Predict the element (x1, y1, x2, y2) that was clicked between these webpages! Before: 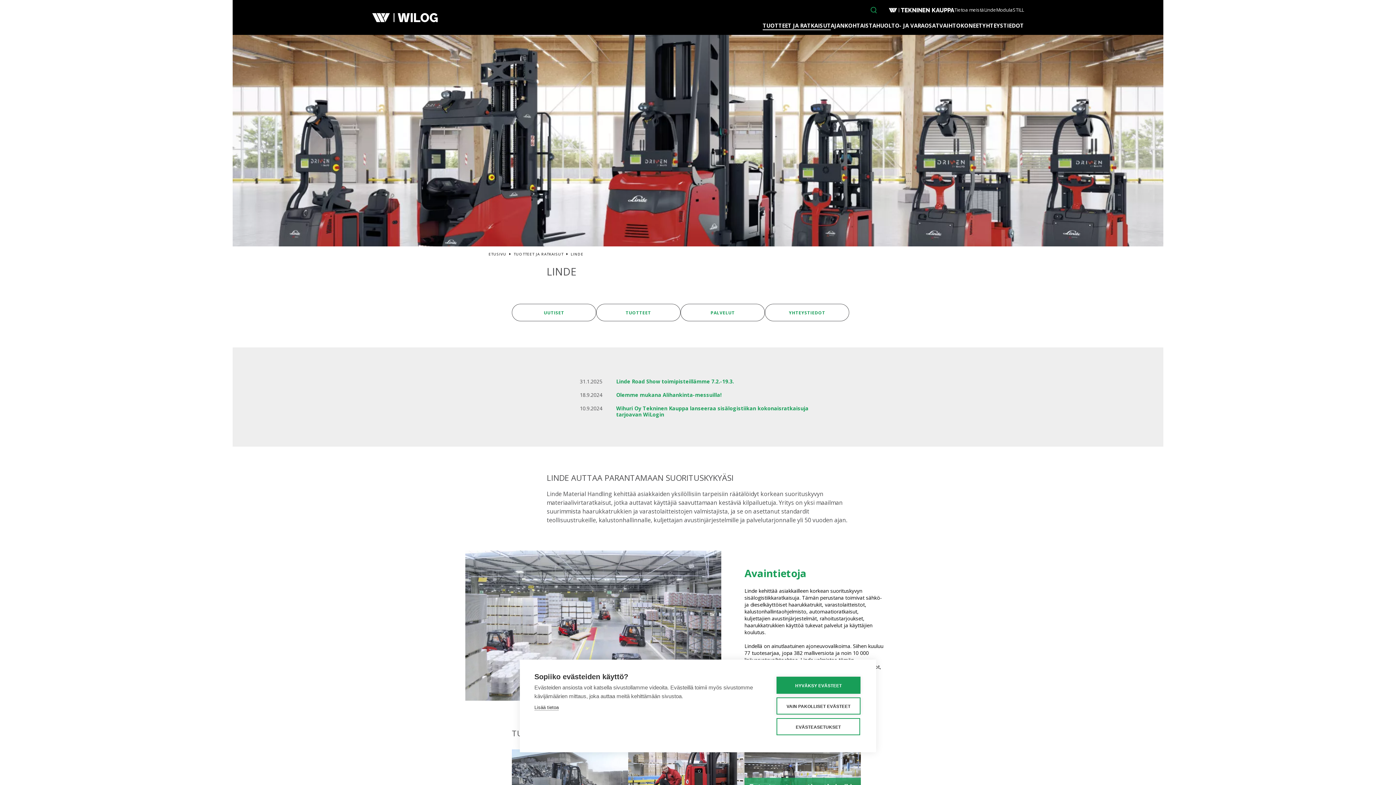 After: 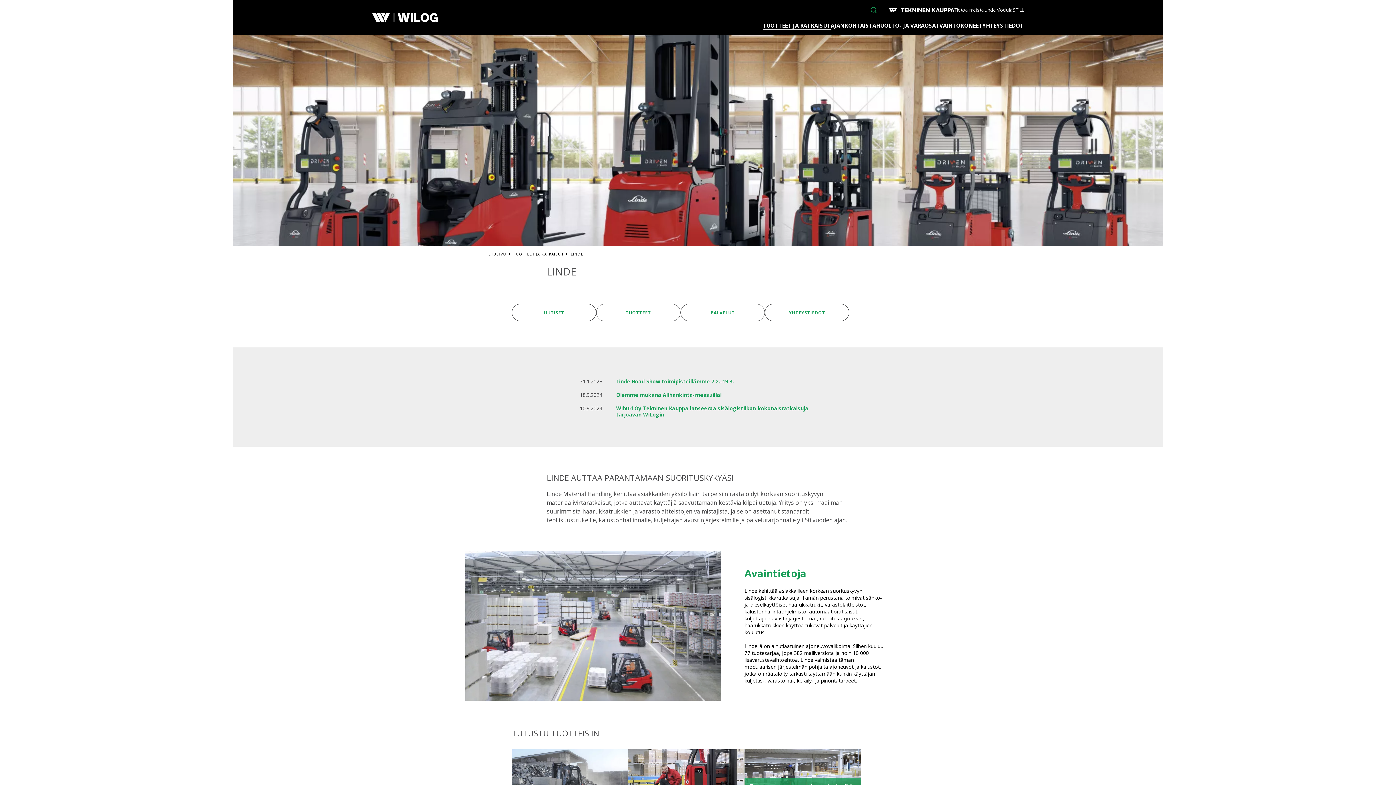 Action: bbox: (776, 697, 860, 714) label: VAIN PAKOLLISET EVÄSTEET